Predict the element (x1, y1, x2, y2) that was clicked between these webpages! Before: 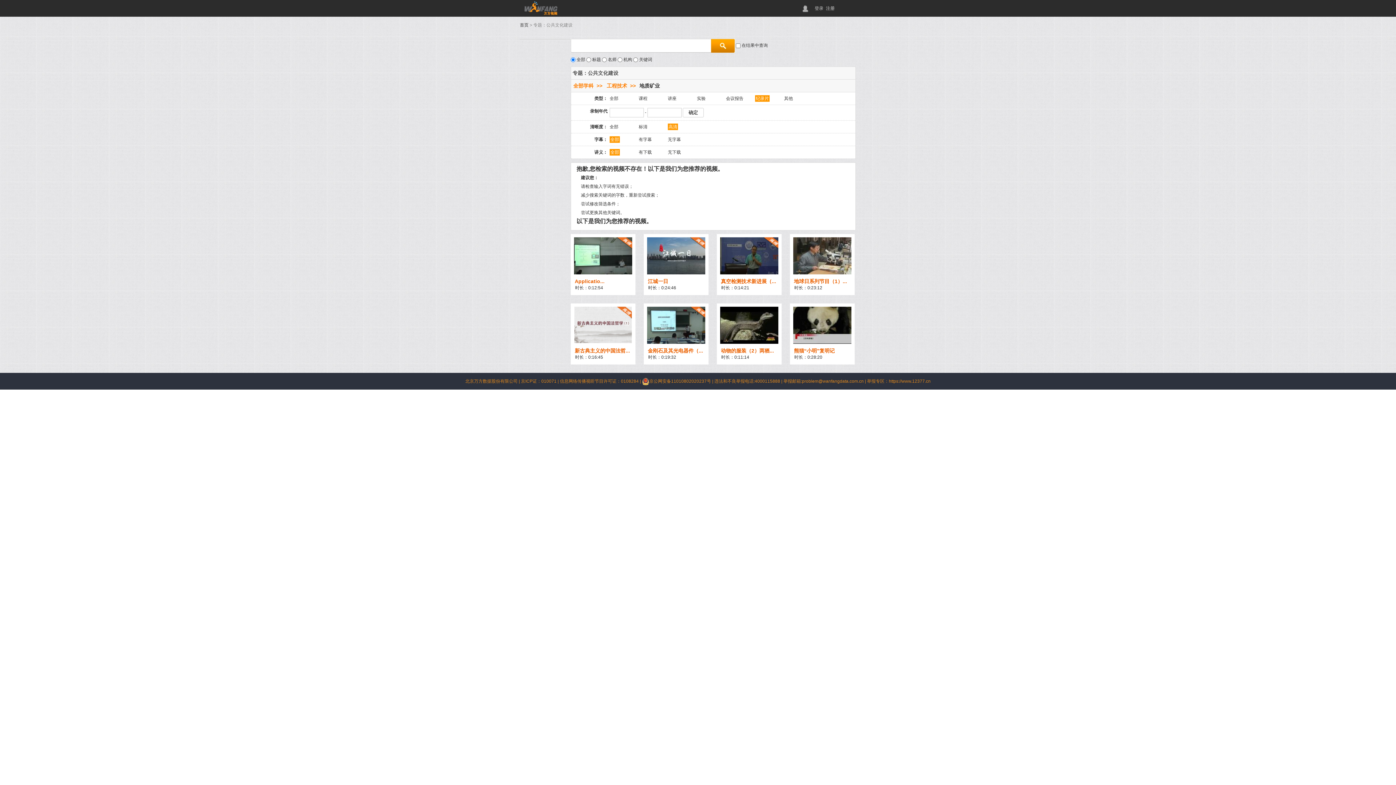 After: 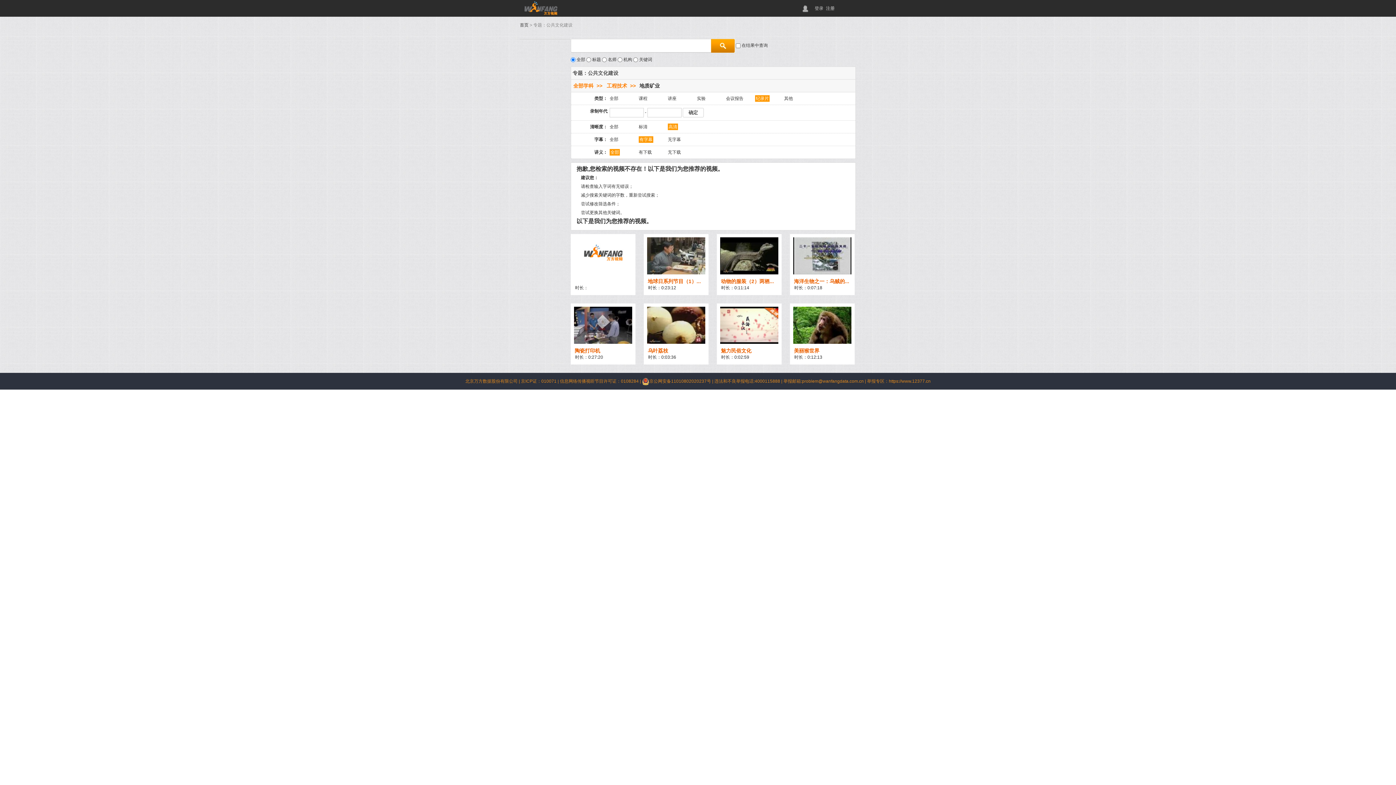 Action: label: 有字幕 bbox: (638, 136, 668, 142)